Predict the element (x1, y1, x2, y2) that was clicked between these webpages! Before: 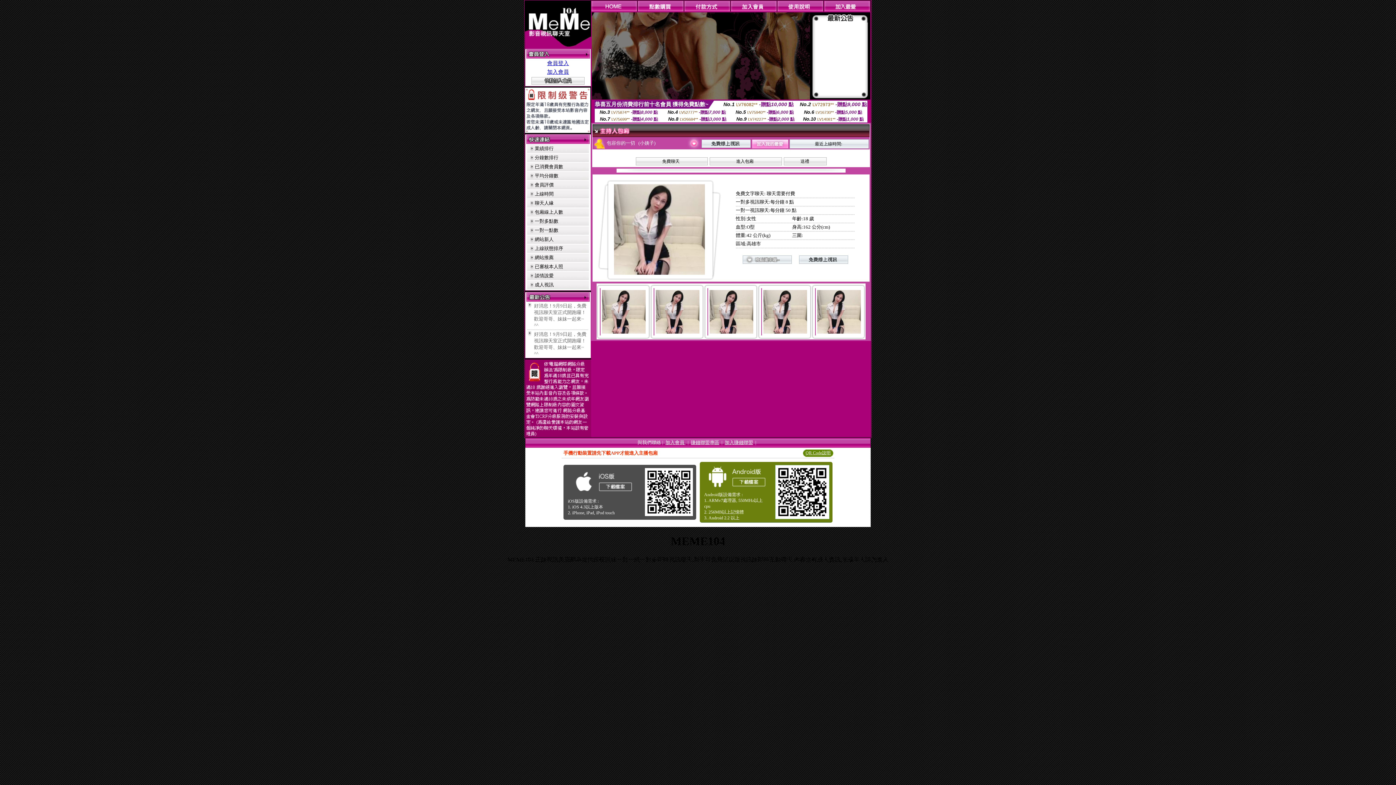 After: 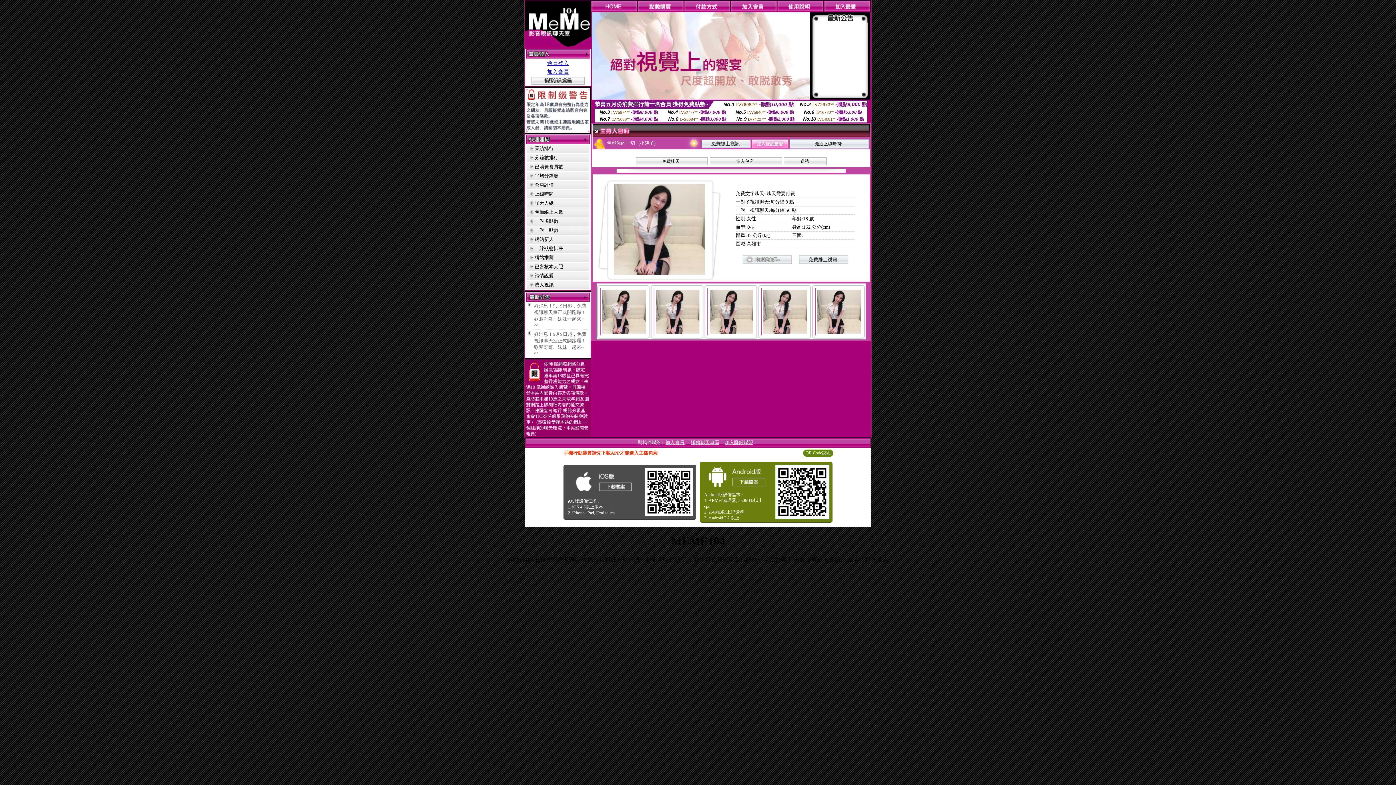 Action: label: 免費聊天 bbox: (662, 158, 679, 164)